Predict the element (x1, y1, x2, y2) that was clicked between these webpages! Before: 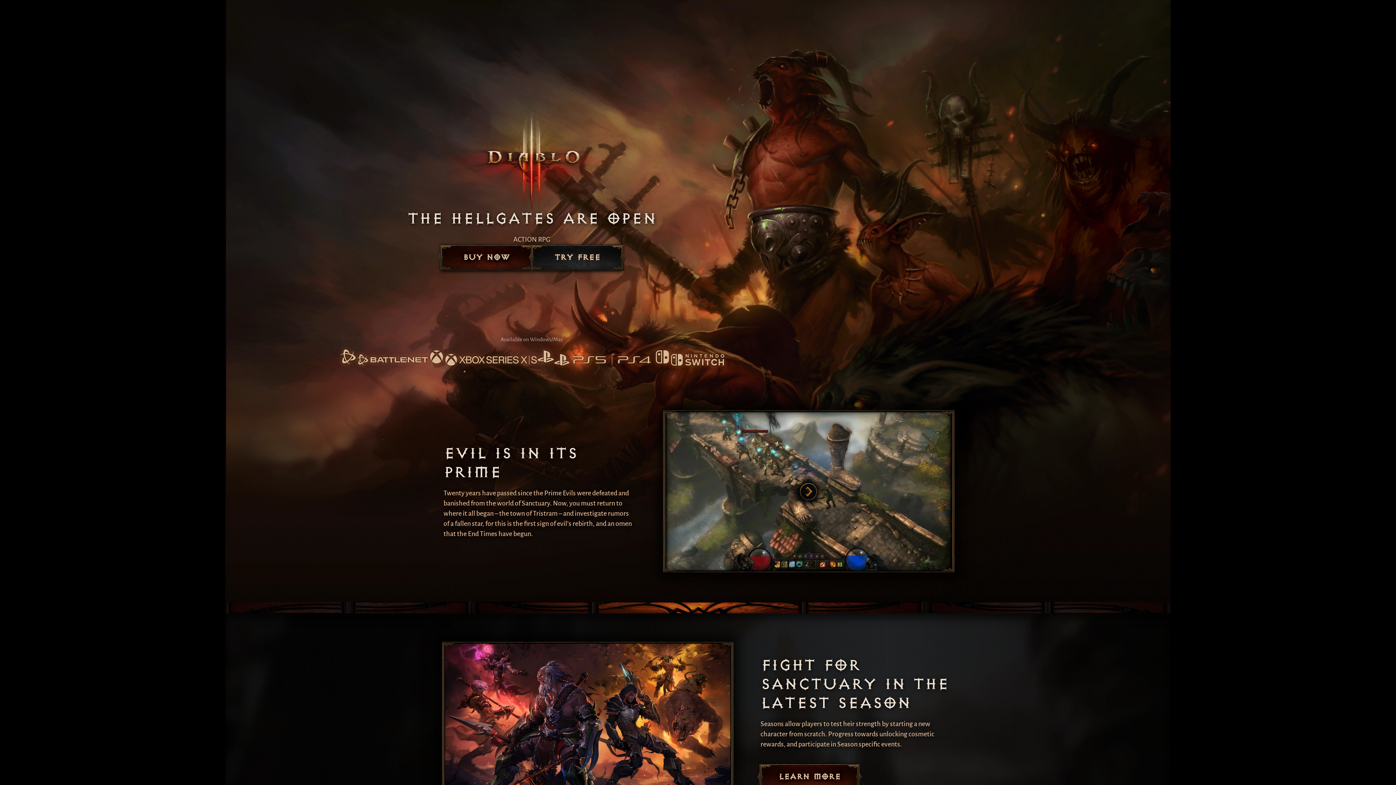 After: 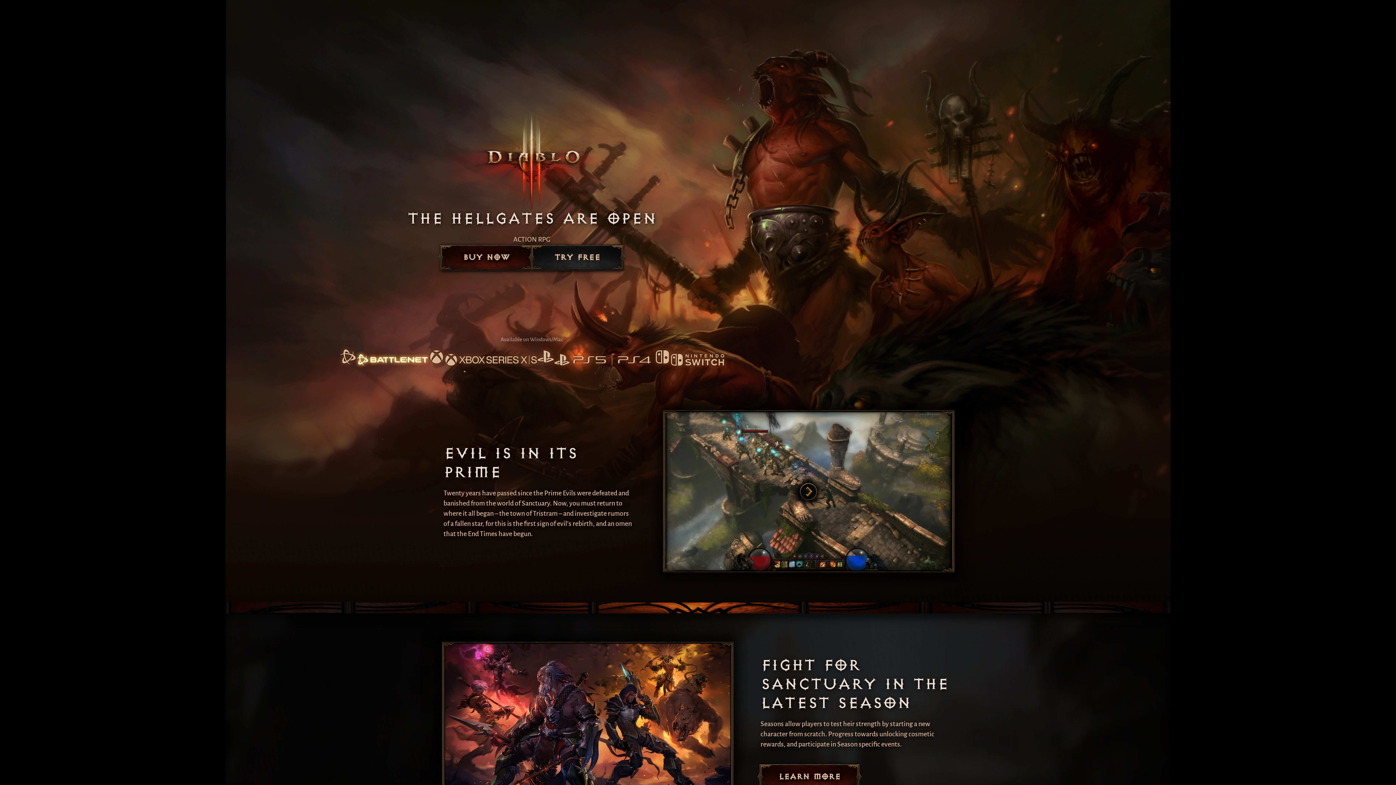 Action: bbox: (339, 348, 428, 367)